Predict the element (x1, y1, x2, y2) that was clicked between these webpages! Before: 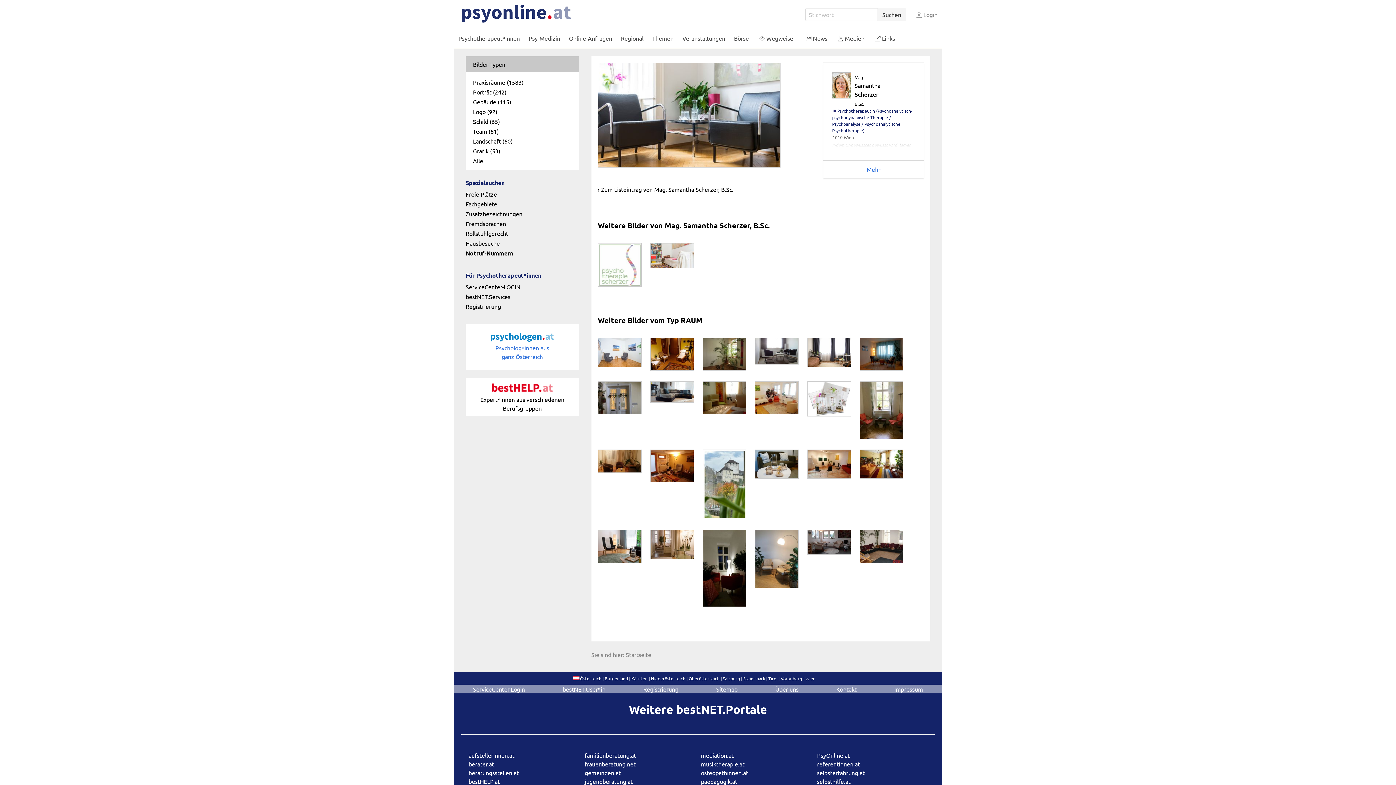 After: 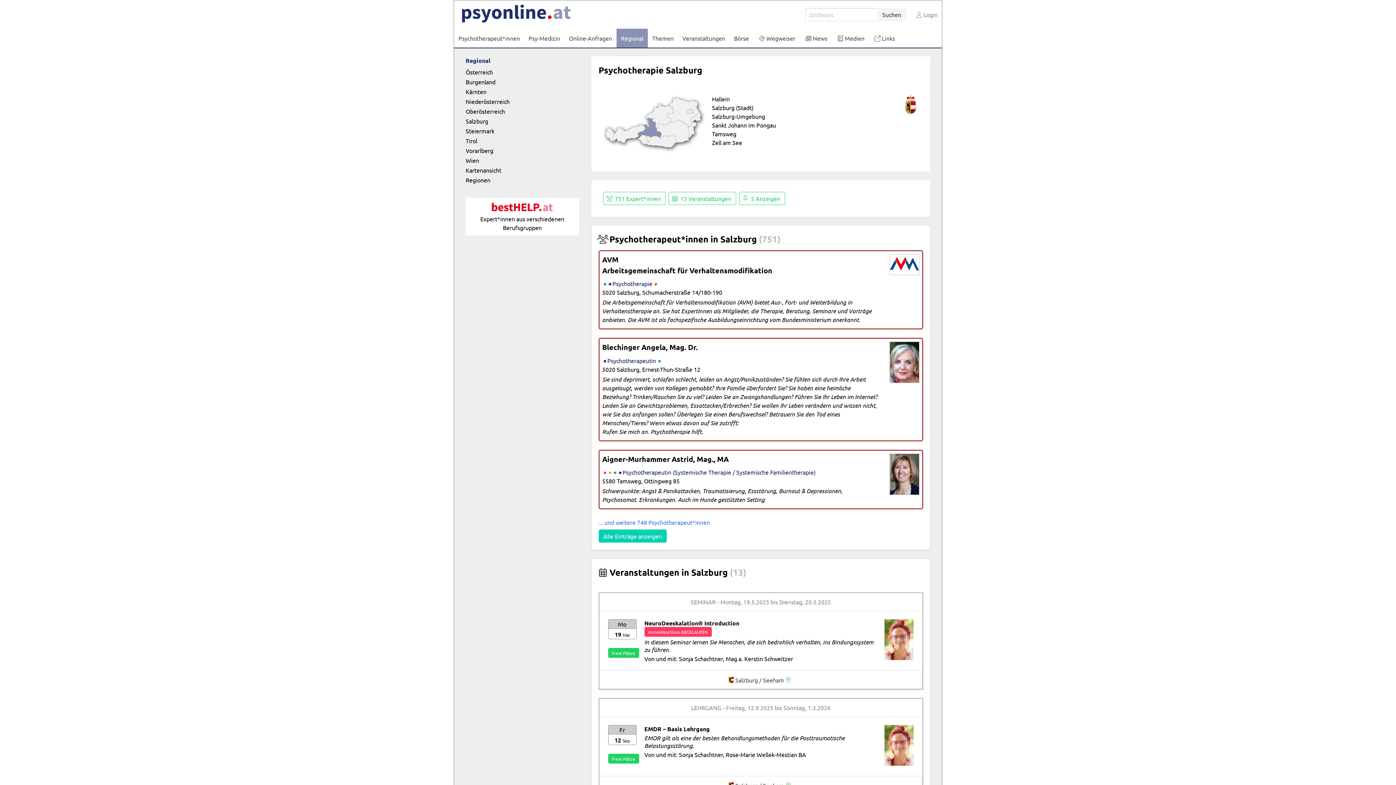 Action: label: Salzburg bbox: (723, 676, 740, 681)